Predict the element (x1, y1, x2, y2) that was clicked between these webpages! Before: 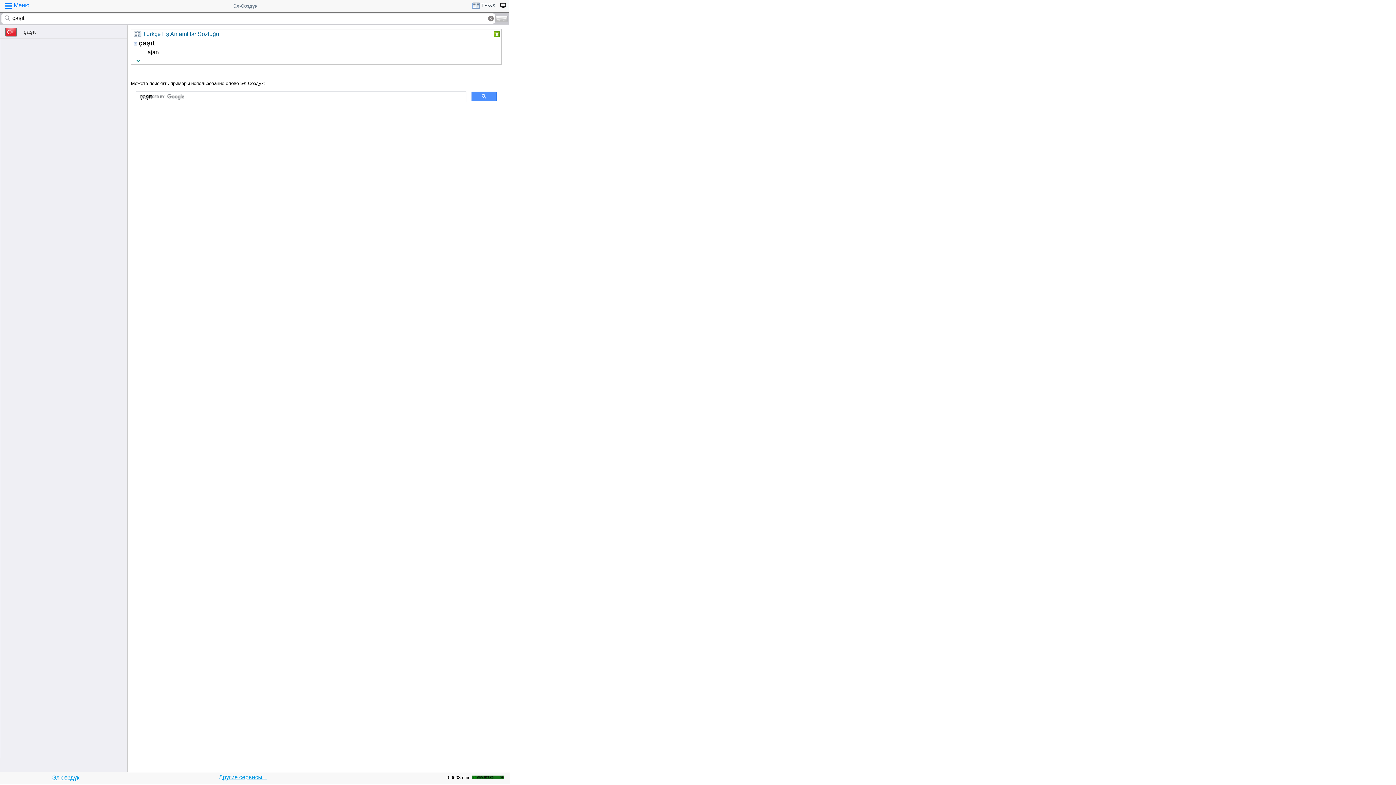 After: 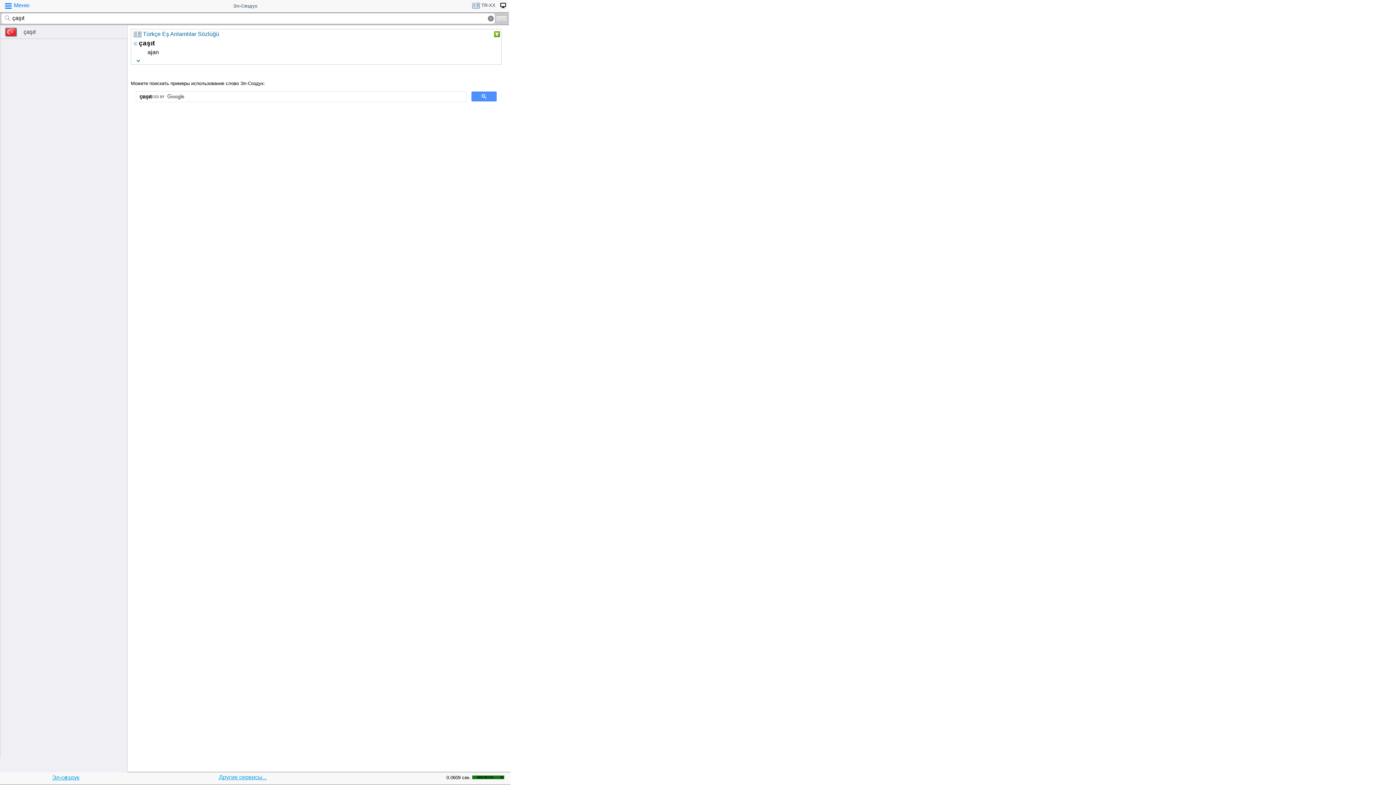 Action: bbox: (0, 25, 127, 38) label: çaşıt